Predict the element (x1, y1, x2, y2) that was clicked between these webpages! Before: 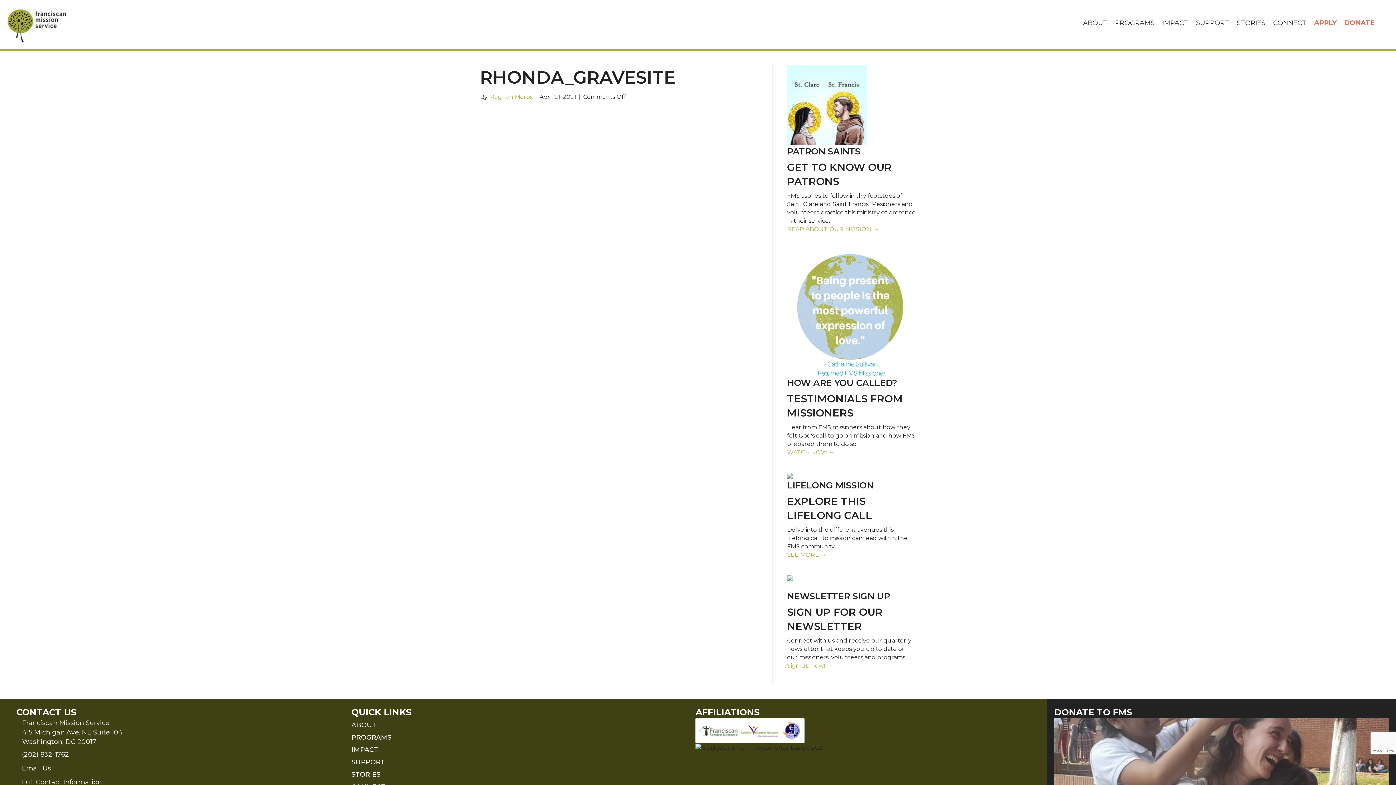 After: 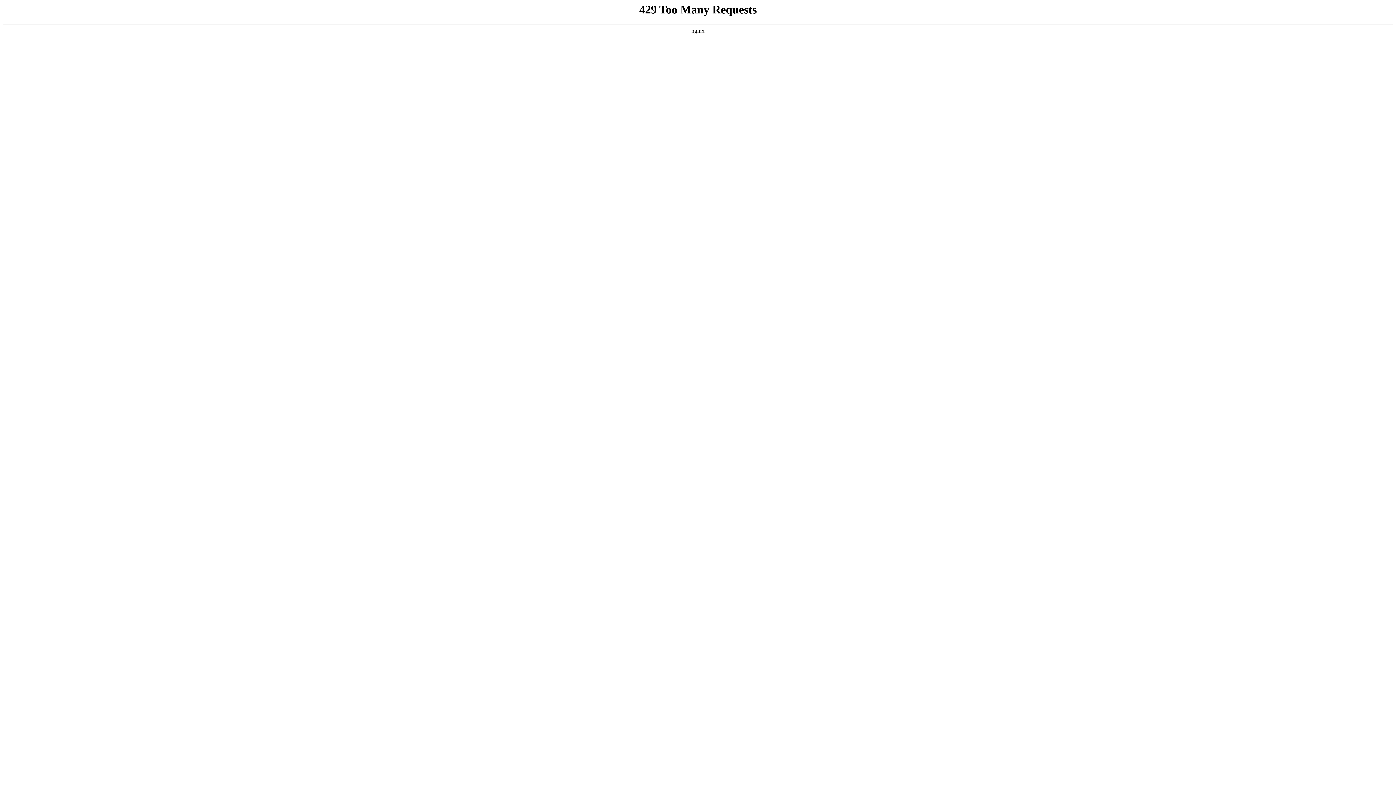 Action: label: ABOUT bbox: (1079, 14, 1111, 31)